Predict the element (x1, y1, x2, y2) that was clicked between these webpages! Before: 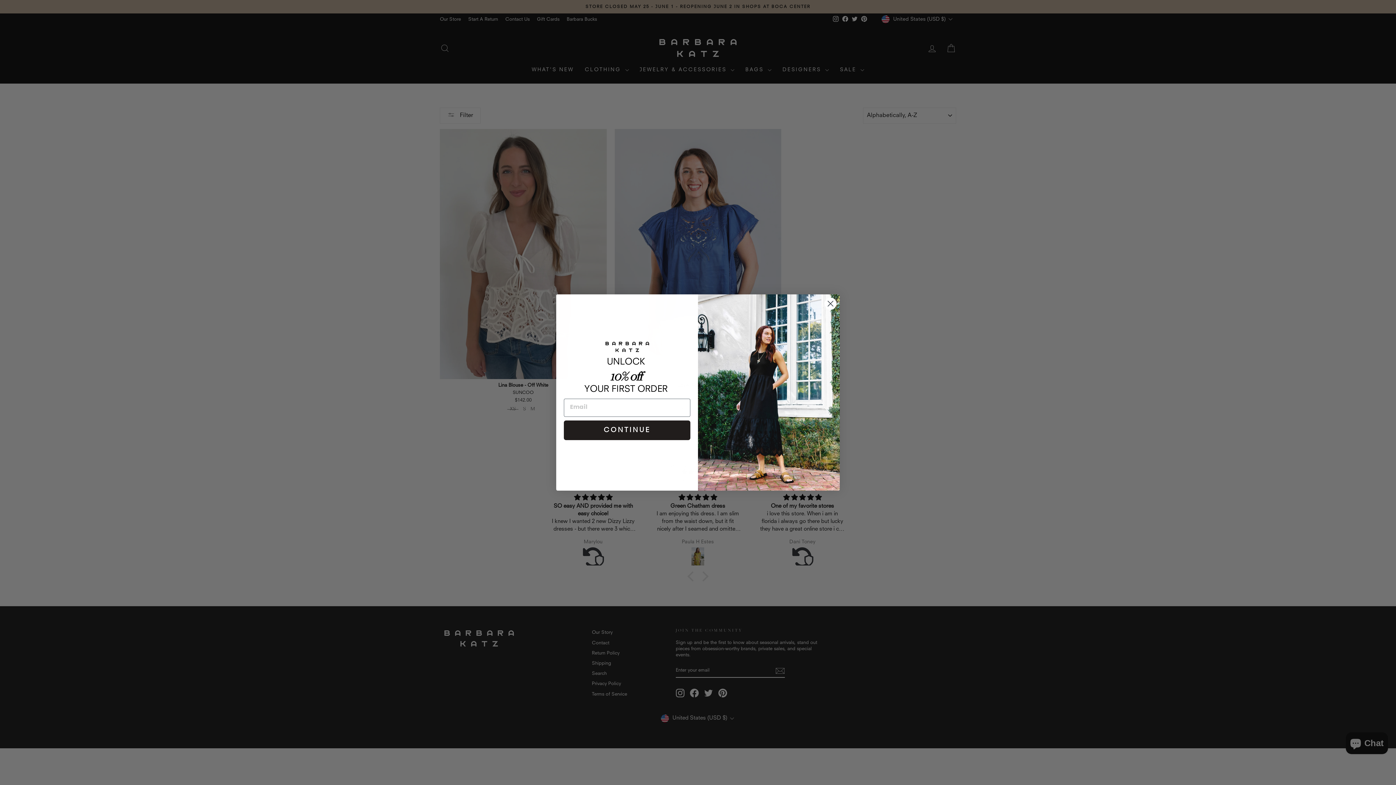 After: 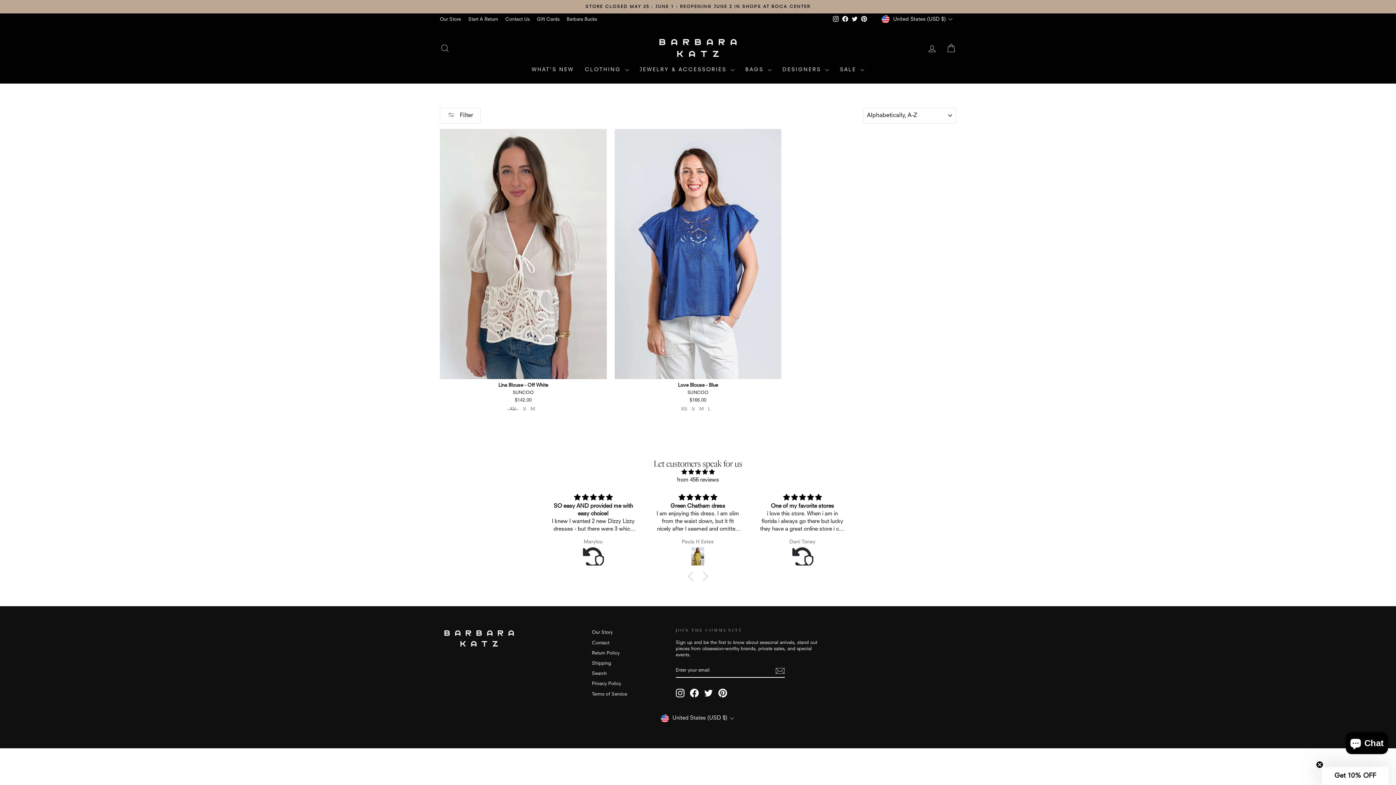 Action: bbox: (824, 297, 837, 310) label: Close dialog